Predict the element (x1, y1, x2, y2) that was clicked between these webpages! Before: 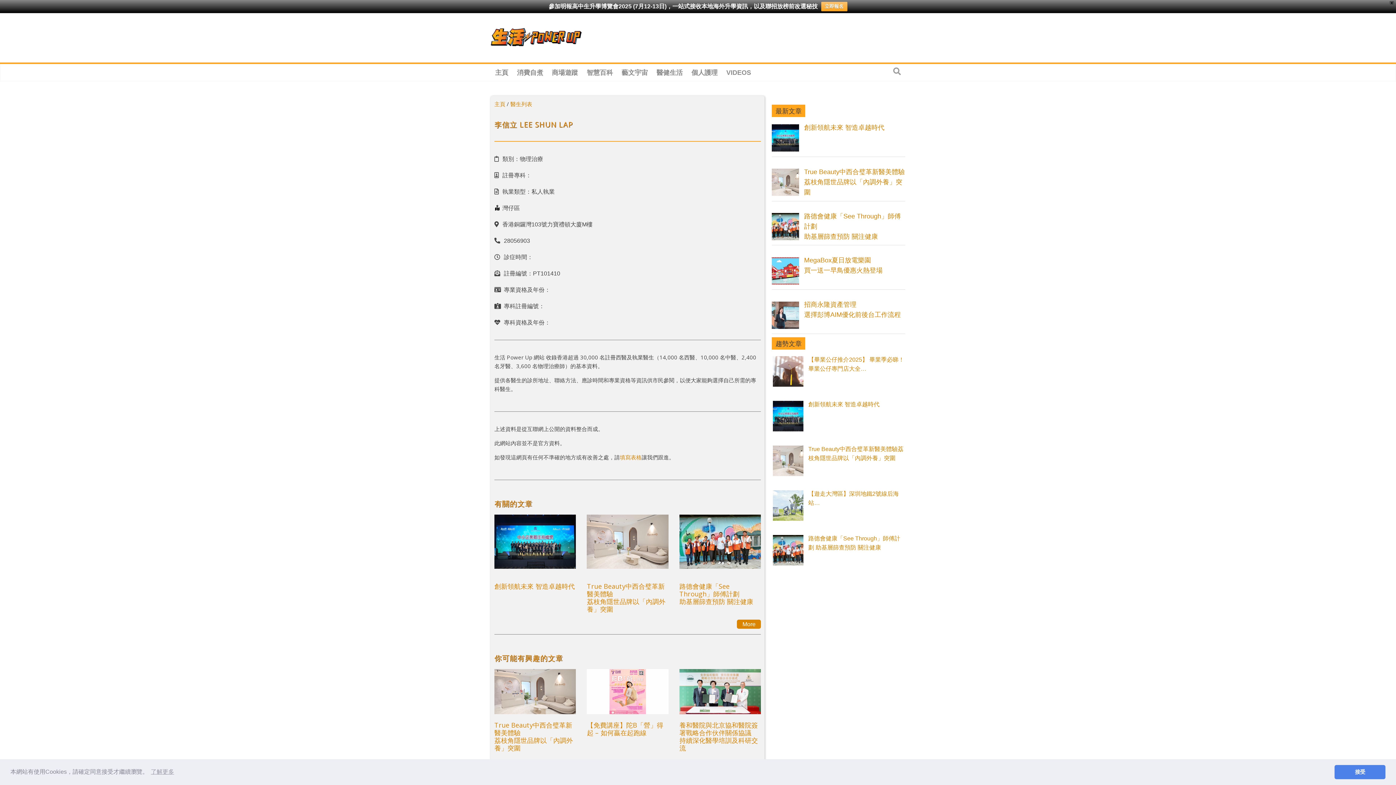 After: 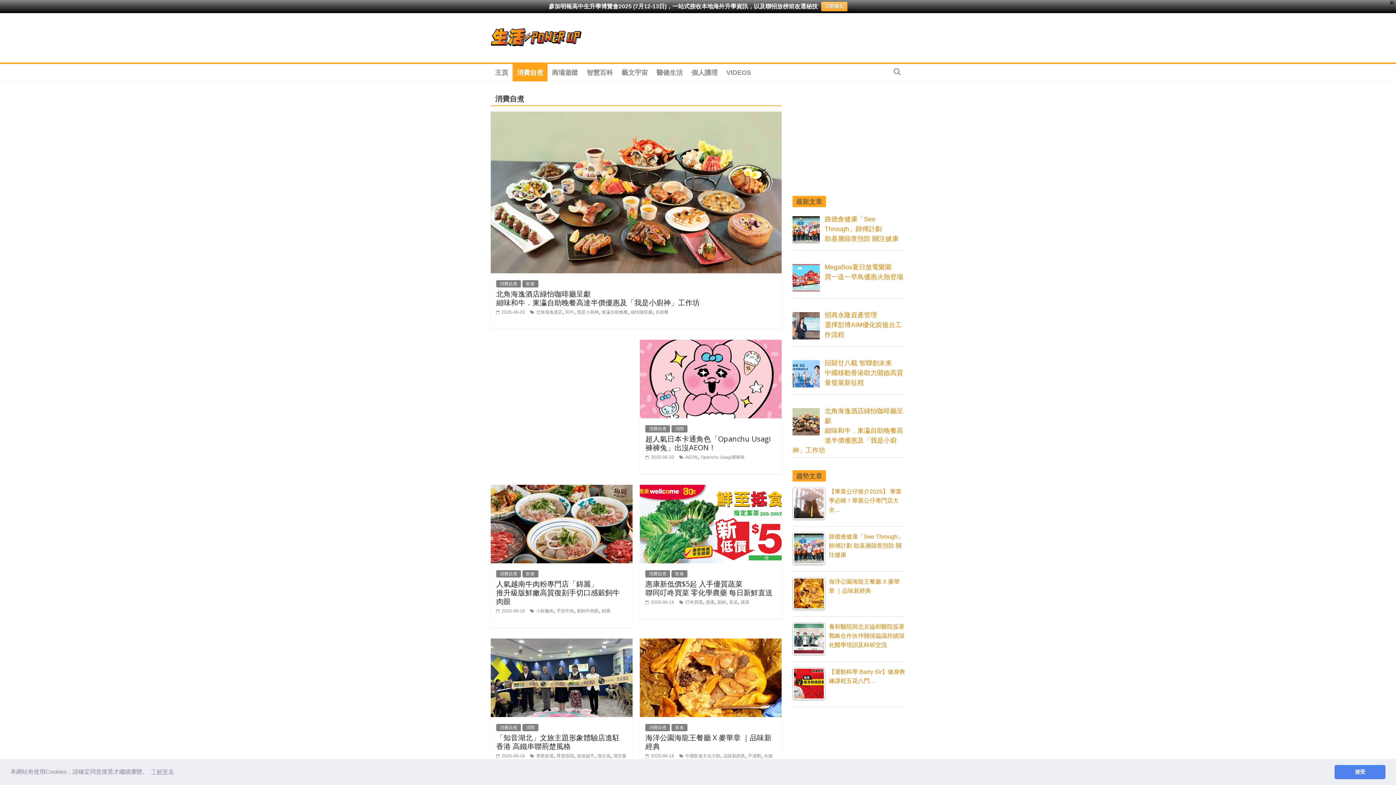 Action: label: 消費自煮 bbox: (512, 63, 547, 81)